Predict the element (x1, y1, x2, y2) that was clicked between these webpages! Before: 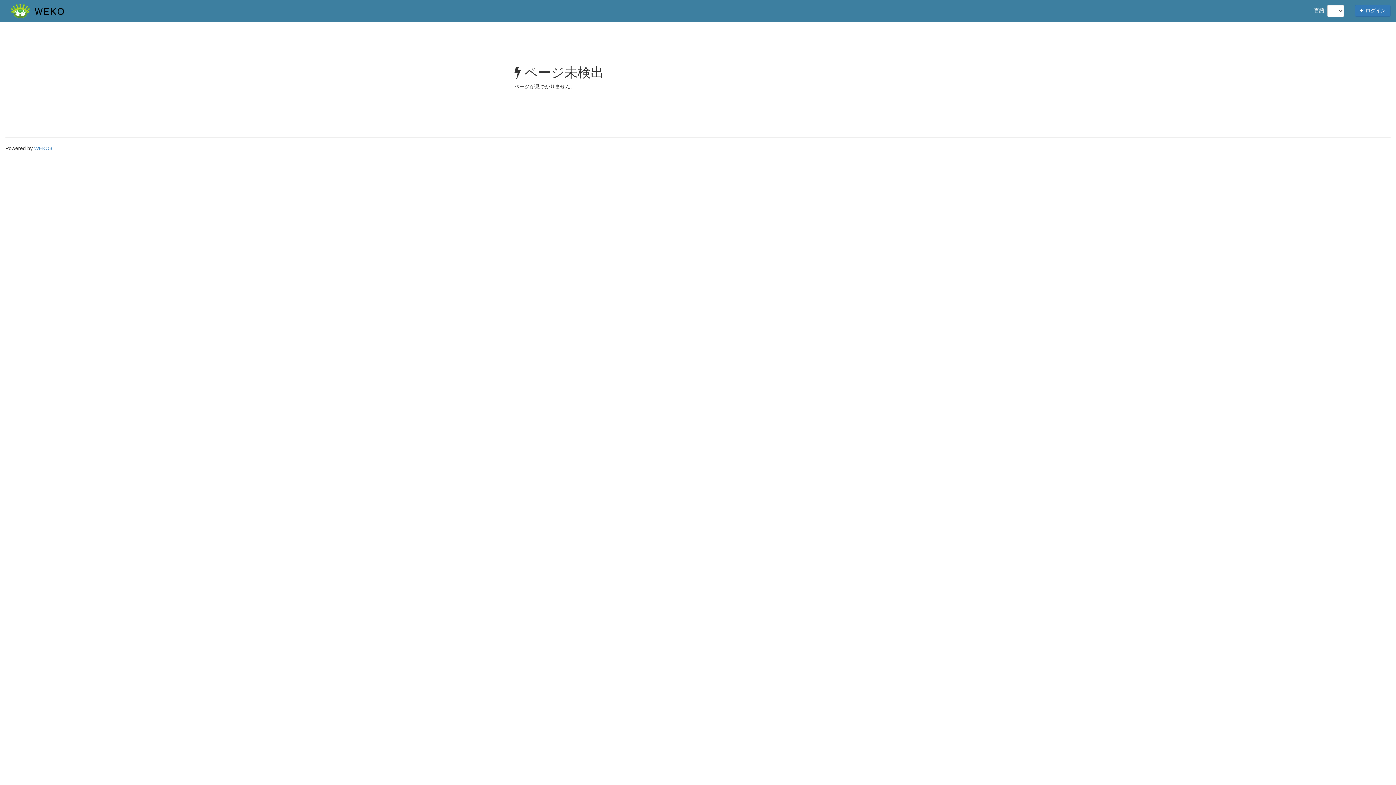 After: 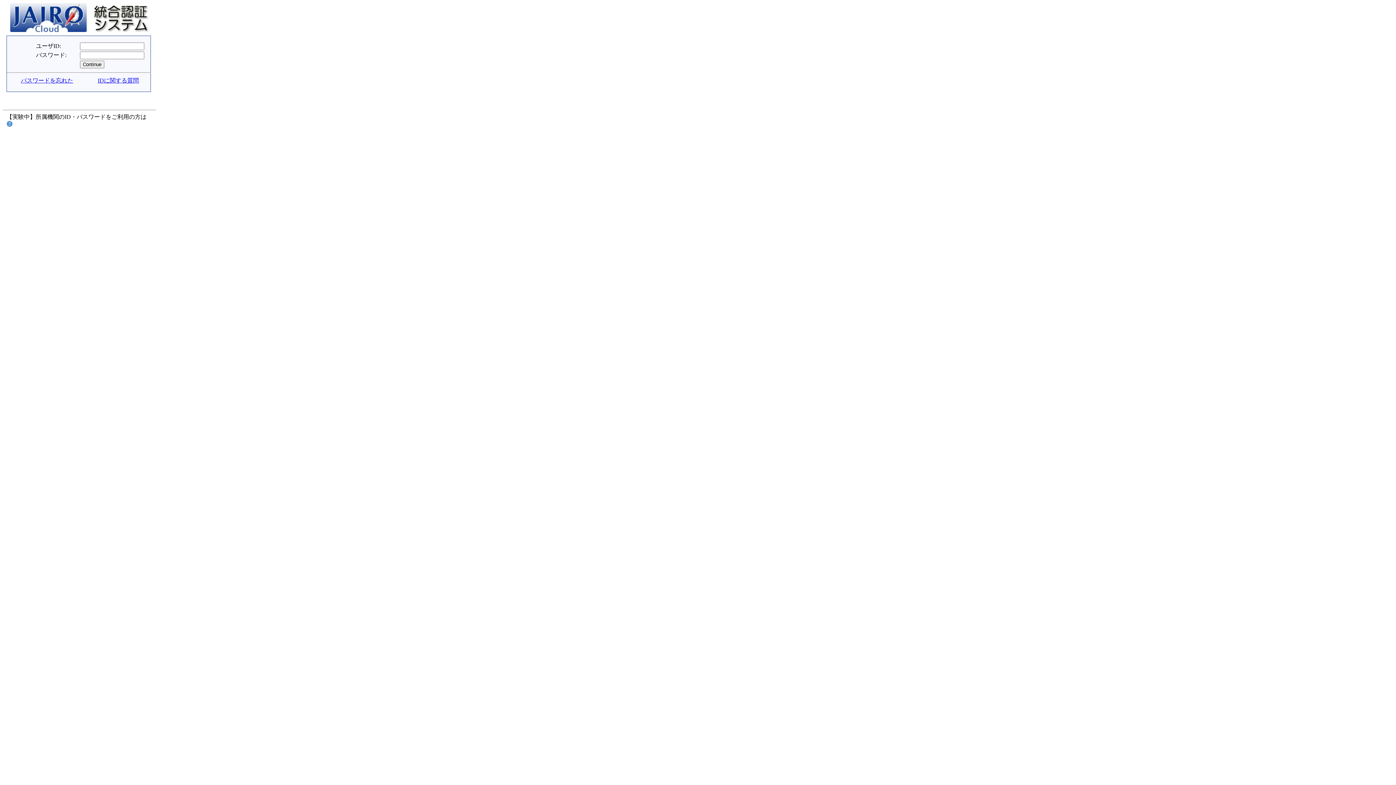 Action: label:  ログイン bbox: (1355, 4, 1390, 16)